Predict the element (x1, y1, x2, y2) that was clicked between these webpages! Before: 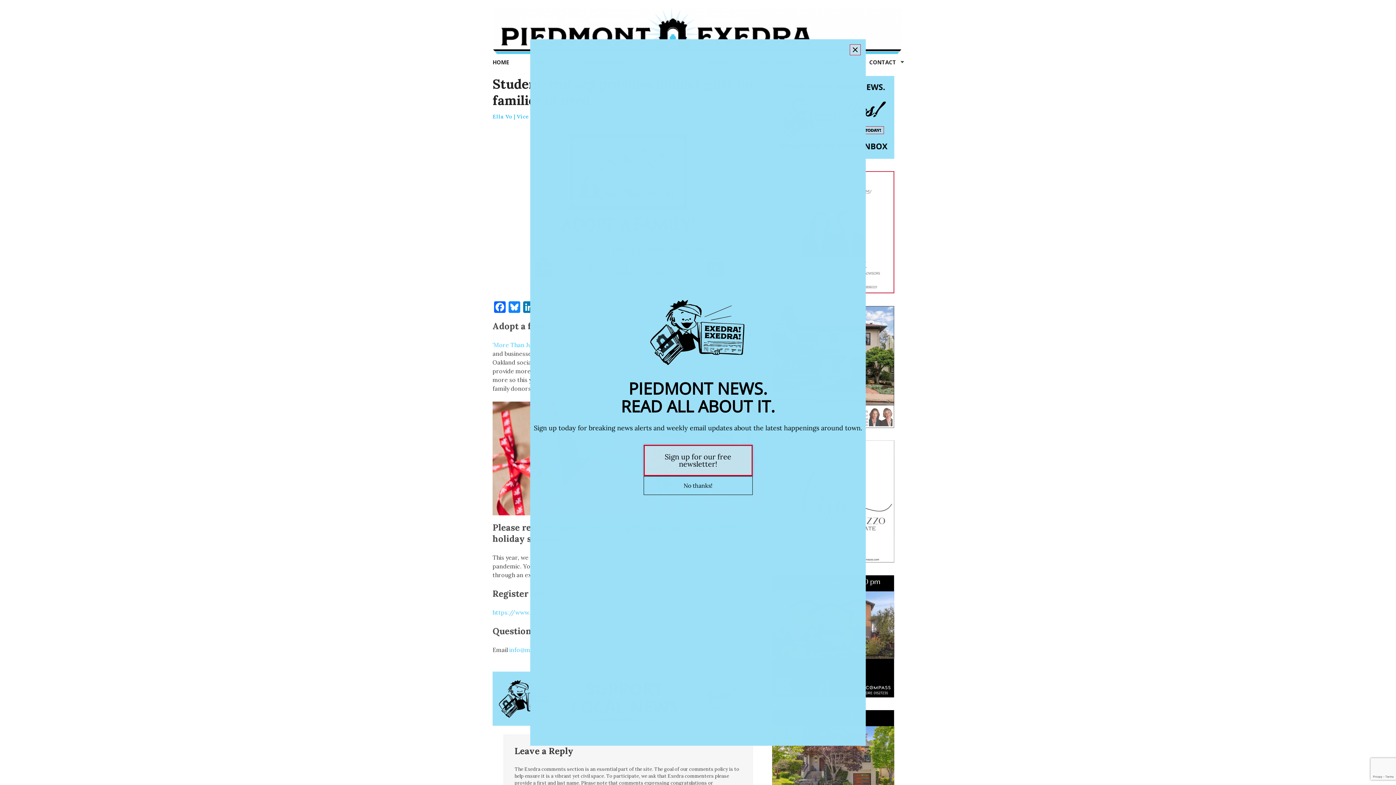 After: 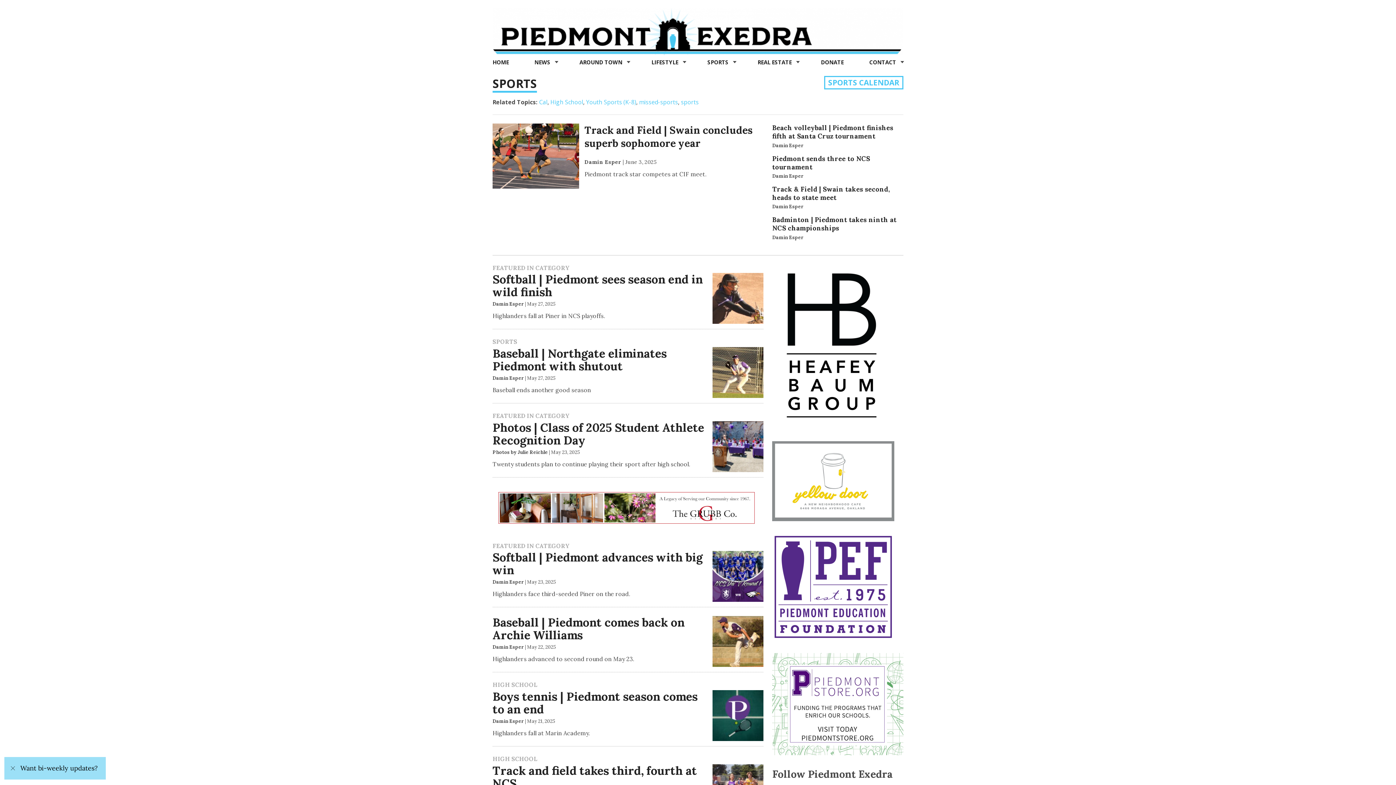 Action: label: SPORTS  bbox: (704, 55, 736, 69)